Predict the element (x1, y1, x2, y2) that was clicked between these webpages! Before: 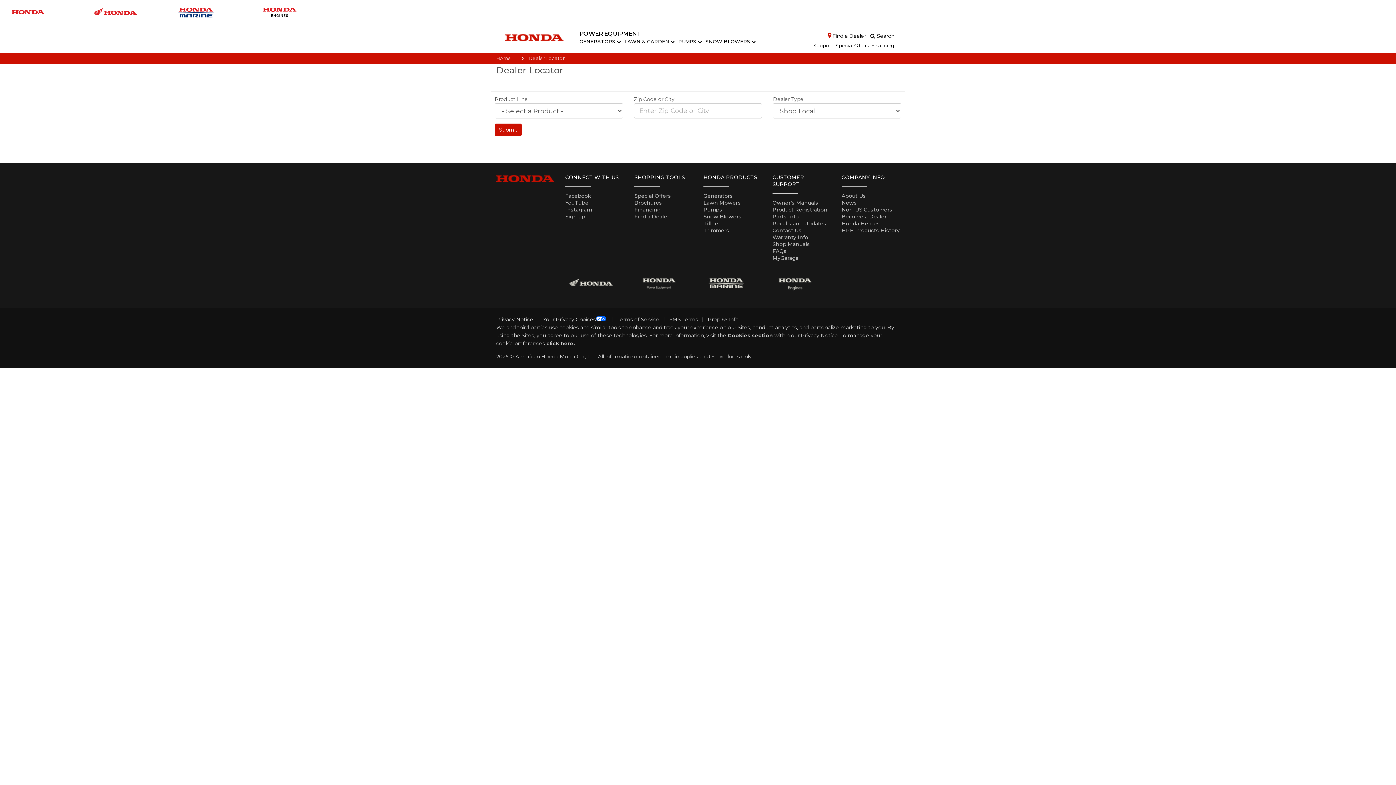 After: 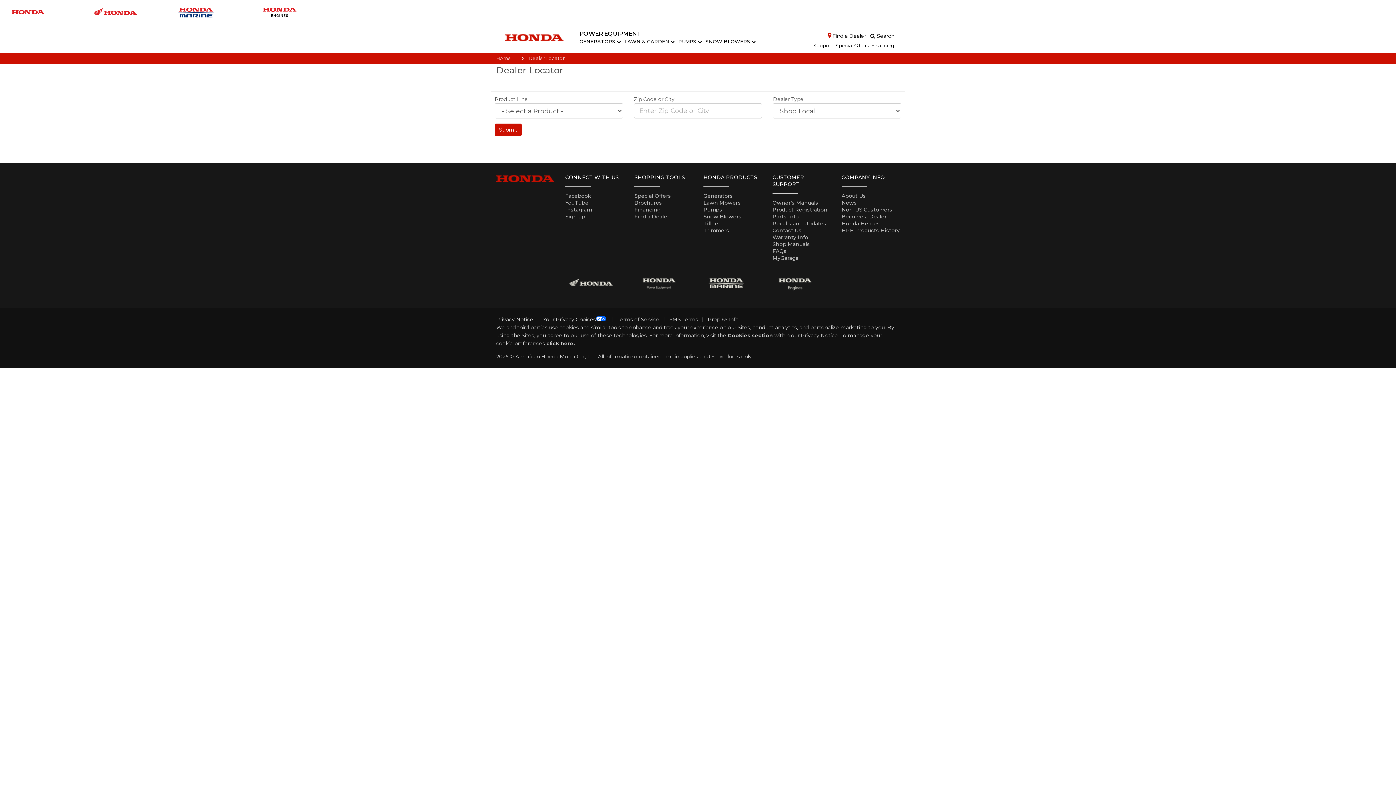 Action: bbox: (83, 1, 167, 22)